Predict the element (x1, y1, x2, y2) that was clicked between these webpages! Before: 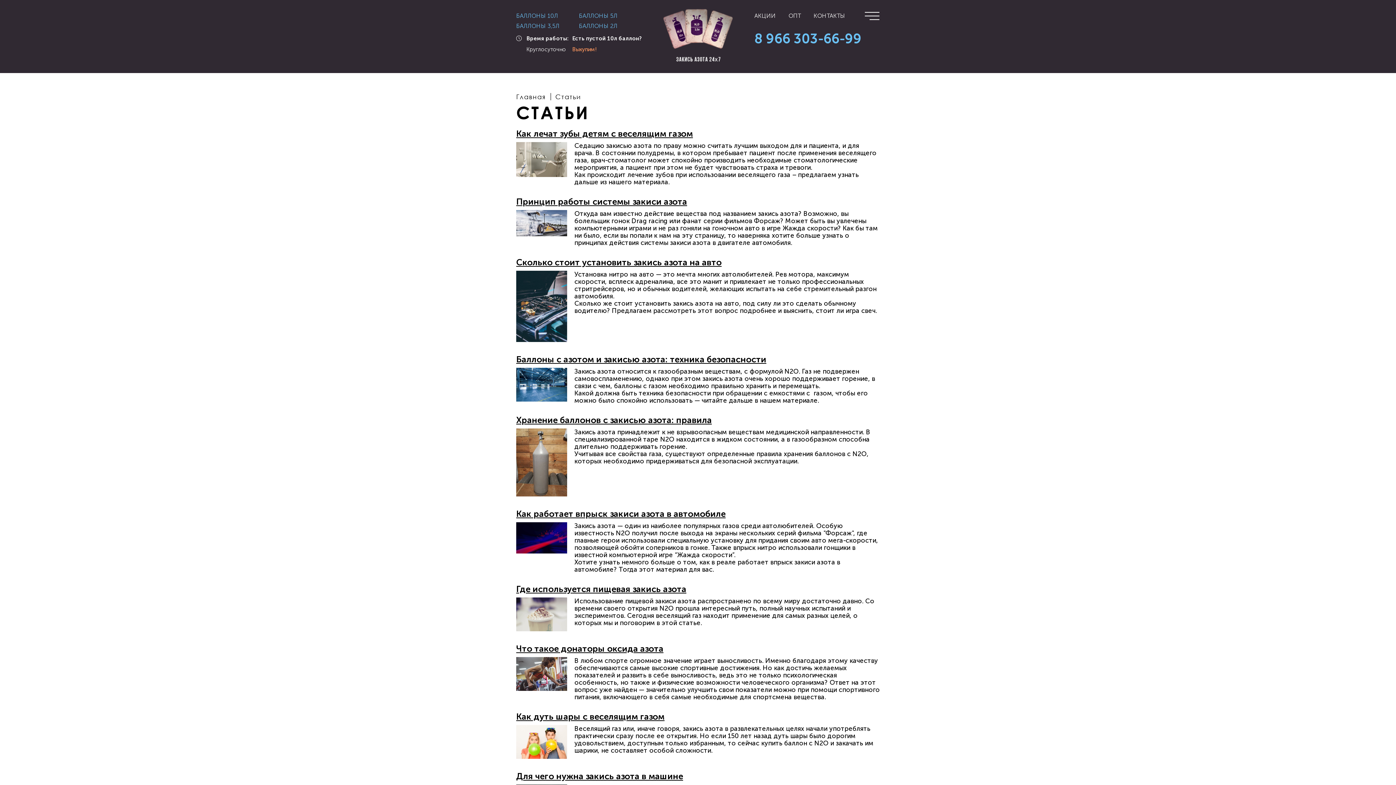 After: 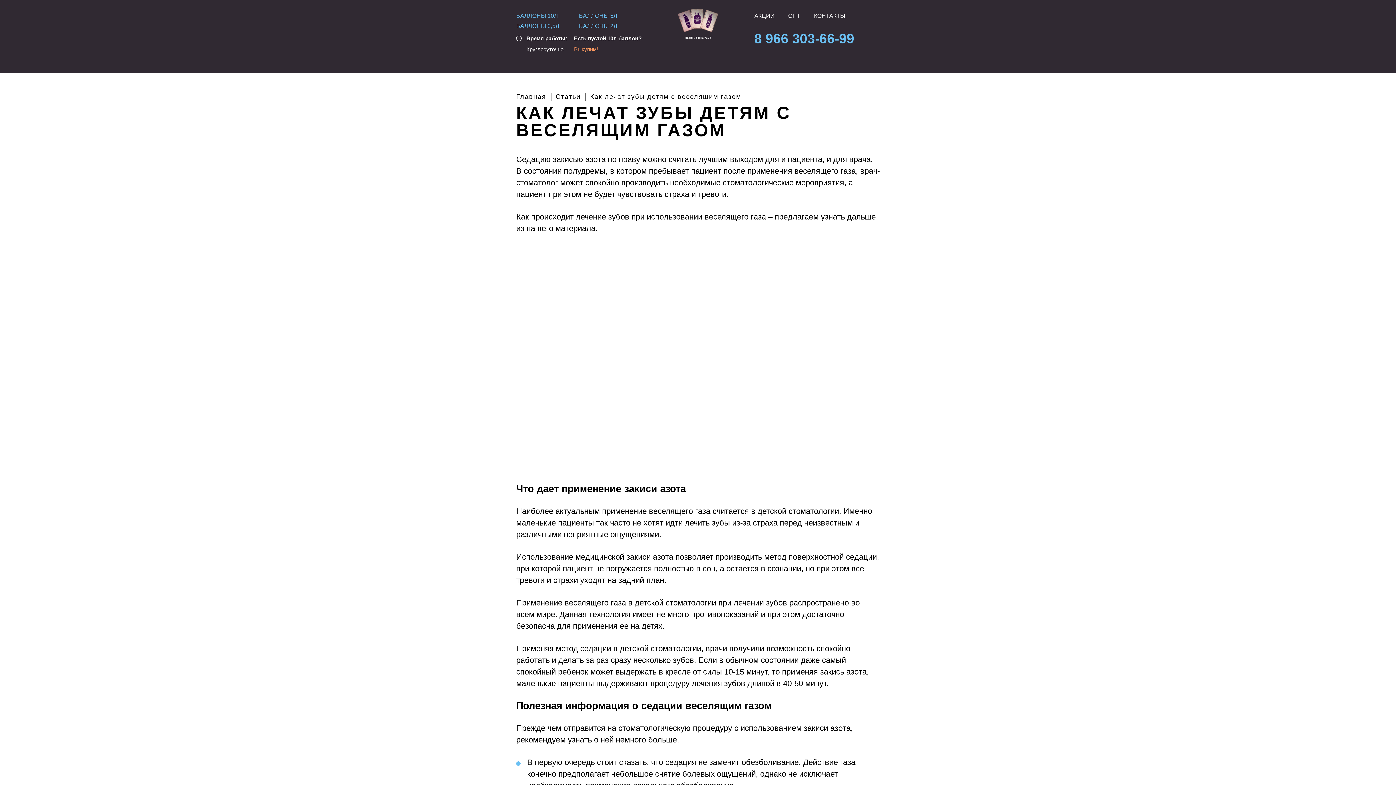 Action: bbox: (516, 128, 880, 138) label: Как лечат зубы детям с веселящим газом